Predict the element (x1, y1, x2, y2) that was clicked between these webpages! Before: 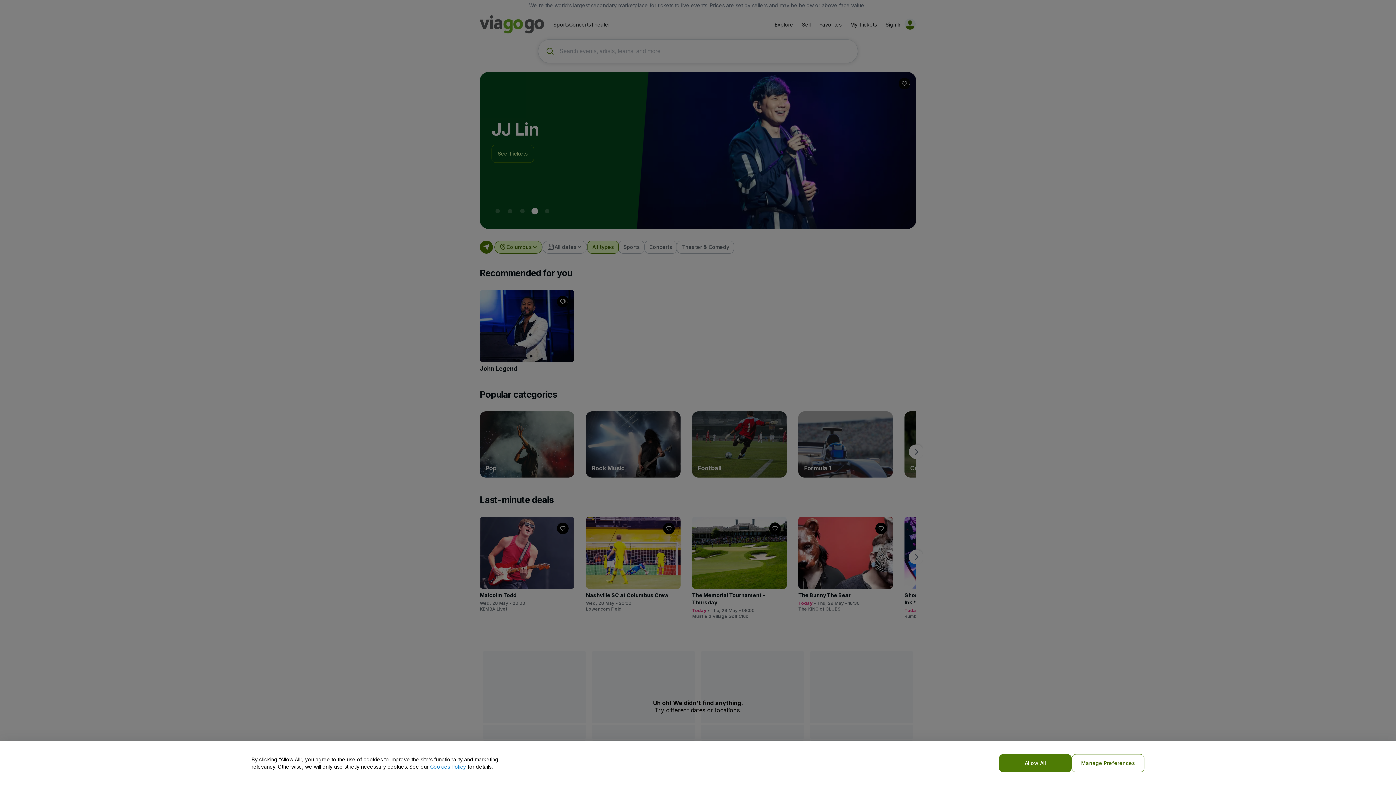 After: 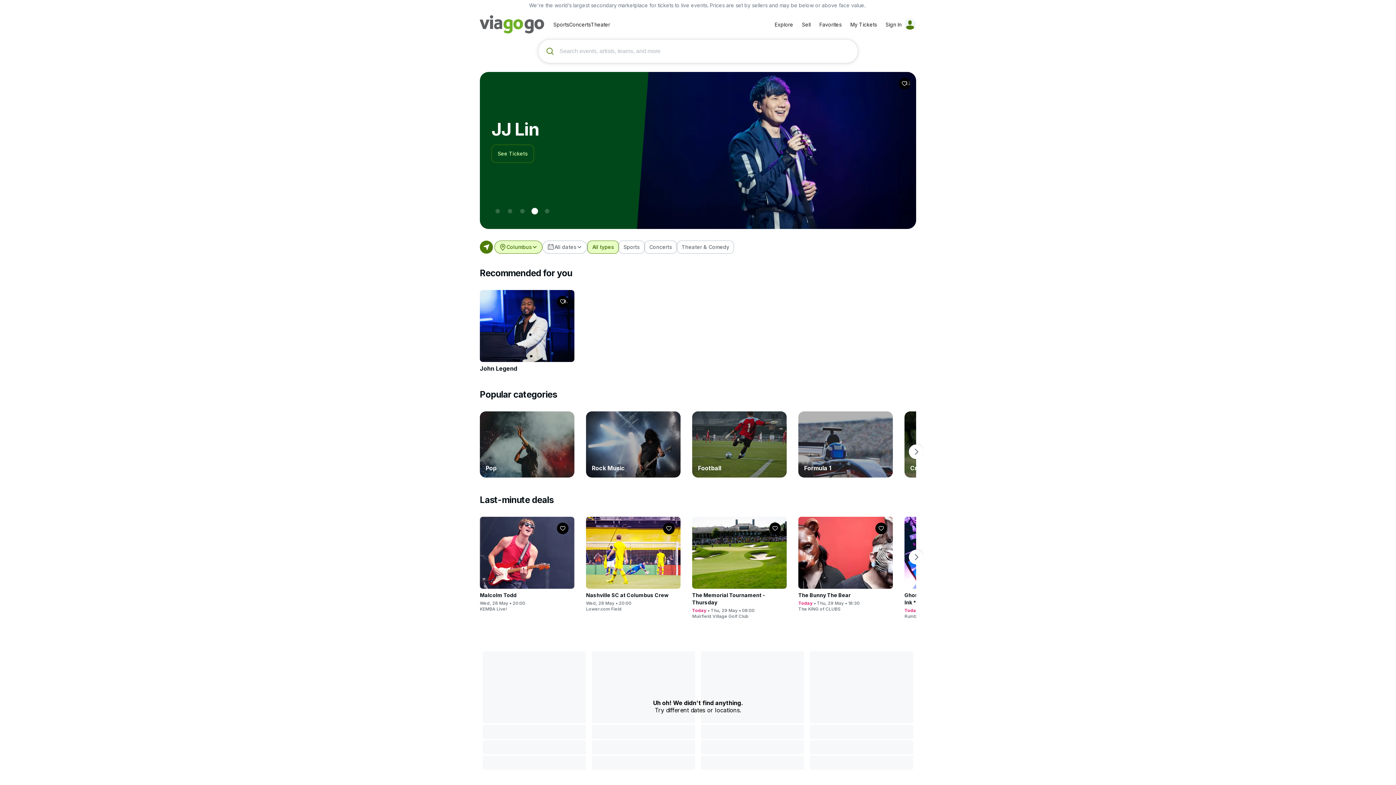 Action: label: Allow All bbox: (999, 754, 1072, 772)